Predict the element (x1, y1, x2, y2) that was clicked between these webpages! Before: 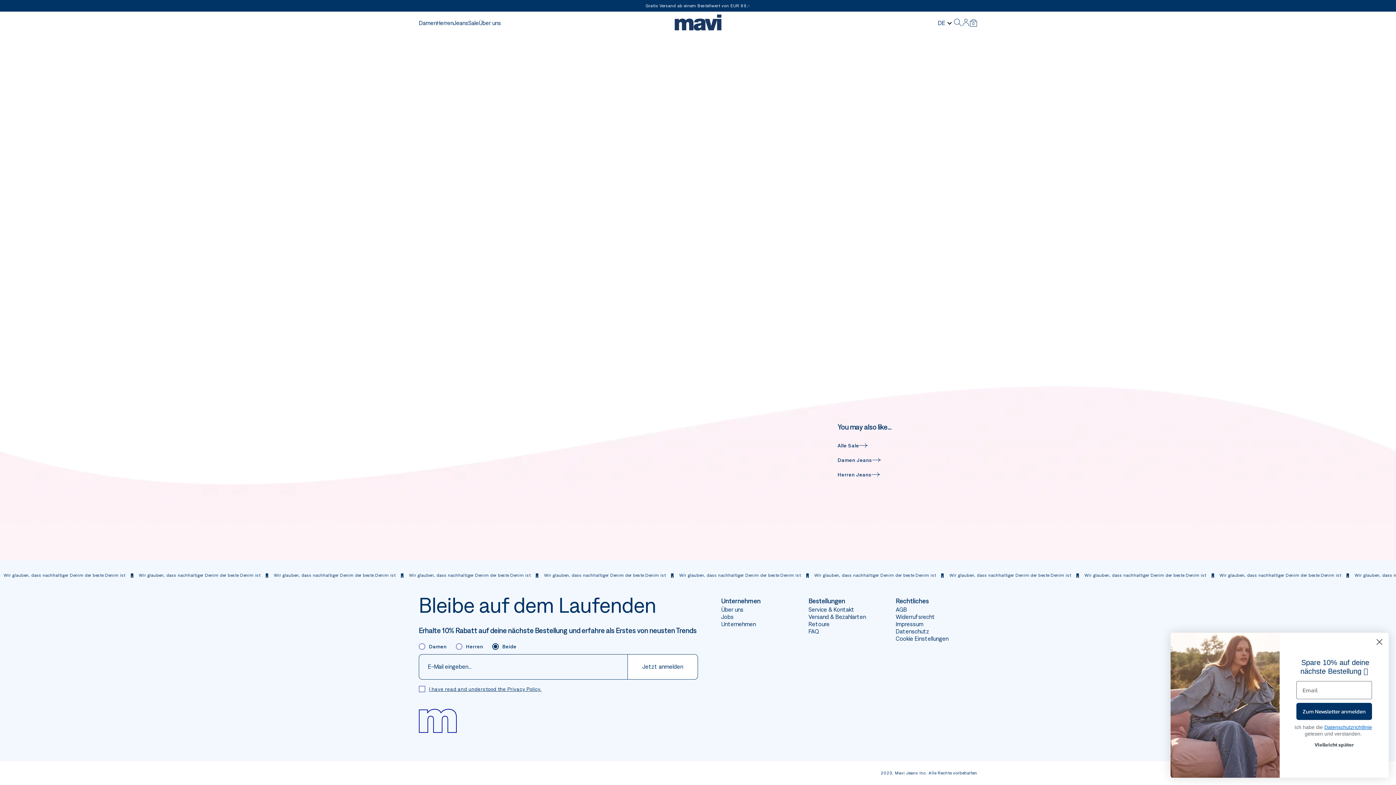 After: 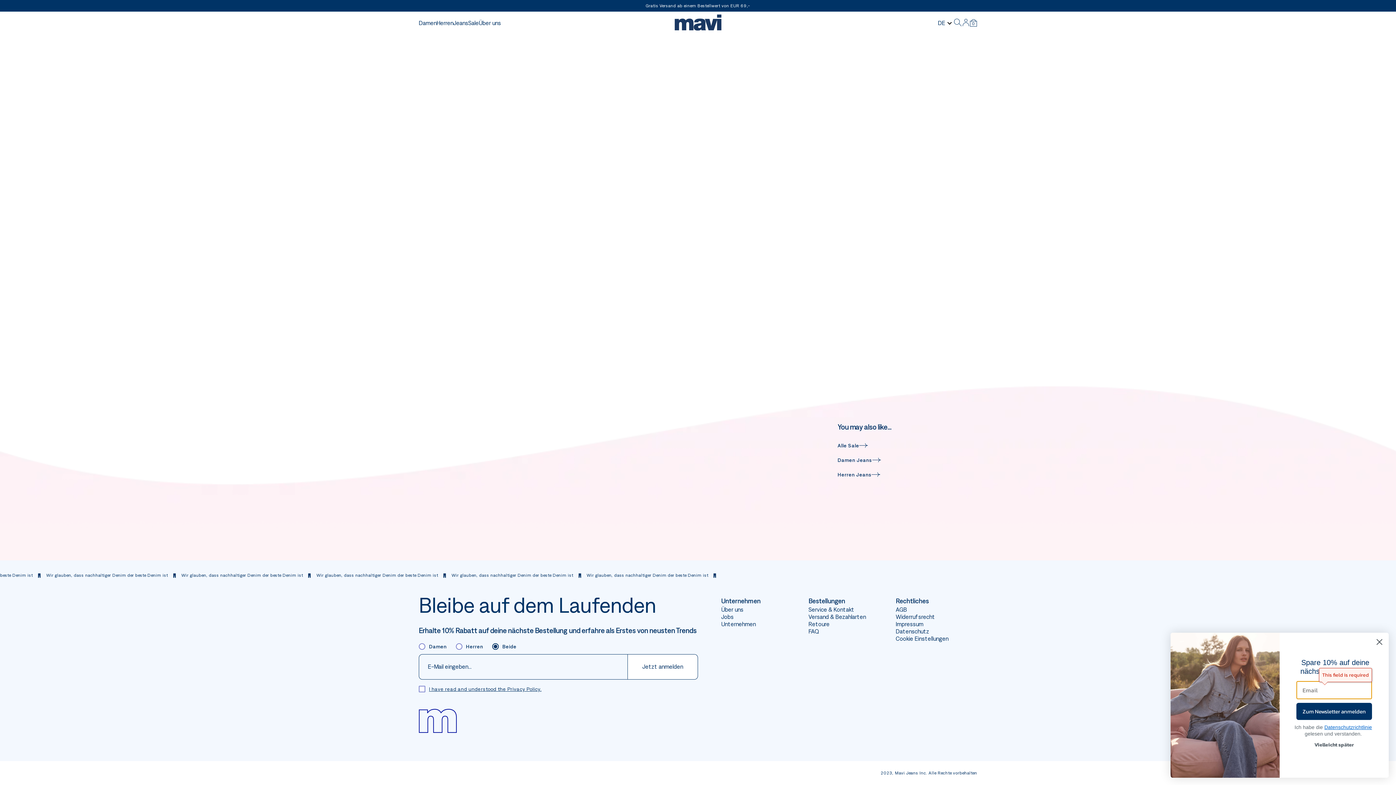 Action: bbox: (1296, 703, 1372, 720) label: Zum Newsletter anmelden